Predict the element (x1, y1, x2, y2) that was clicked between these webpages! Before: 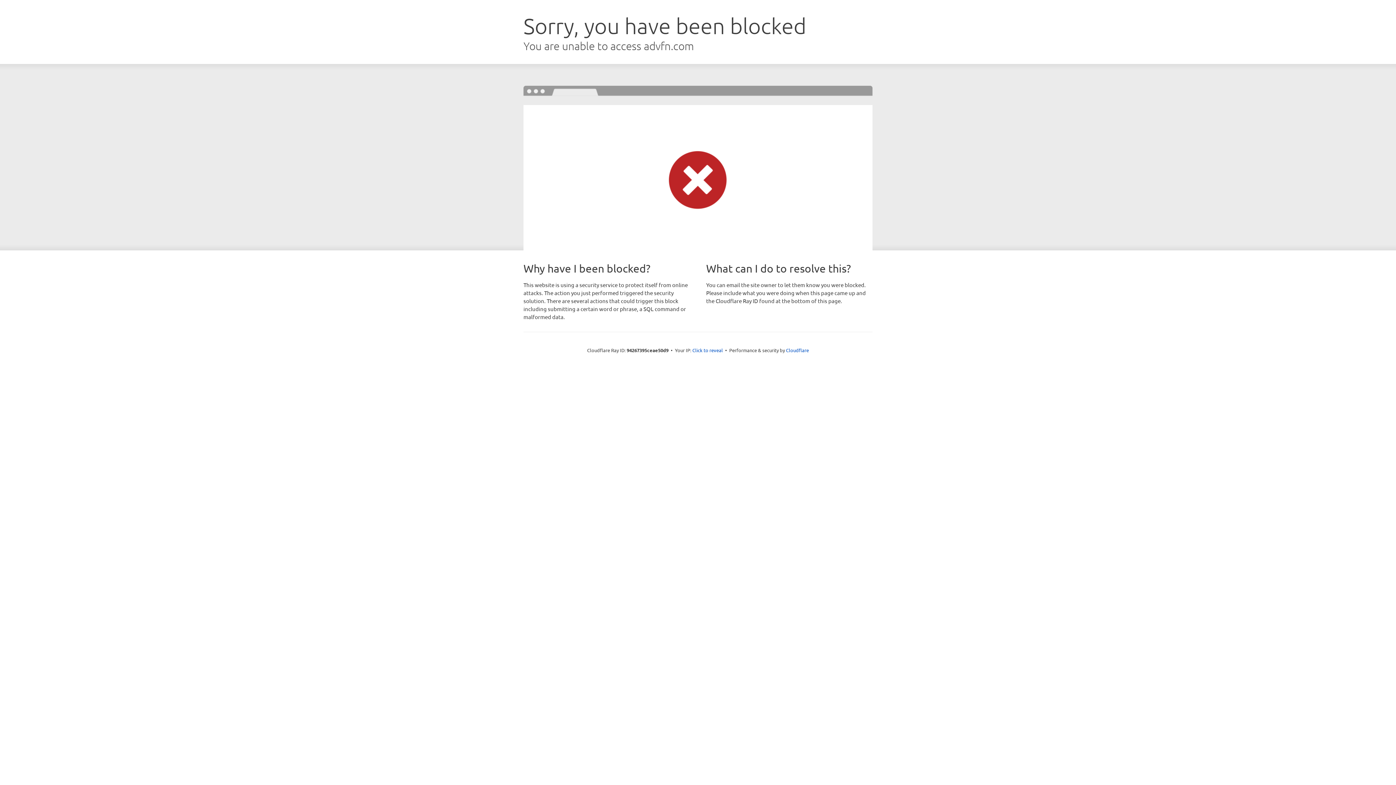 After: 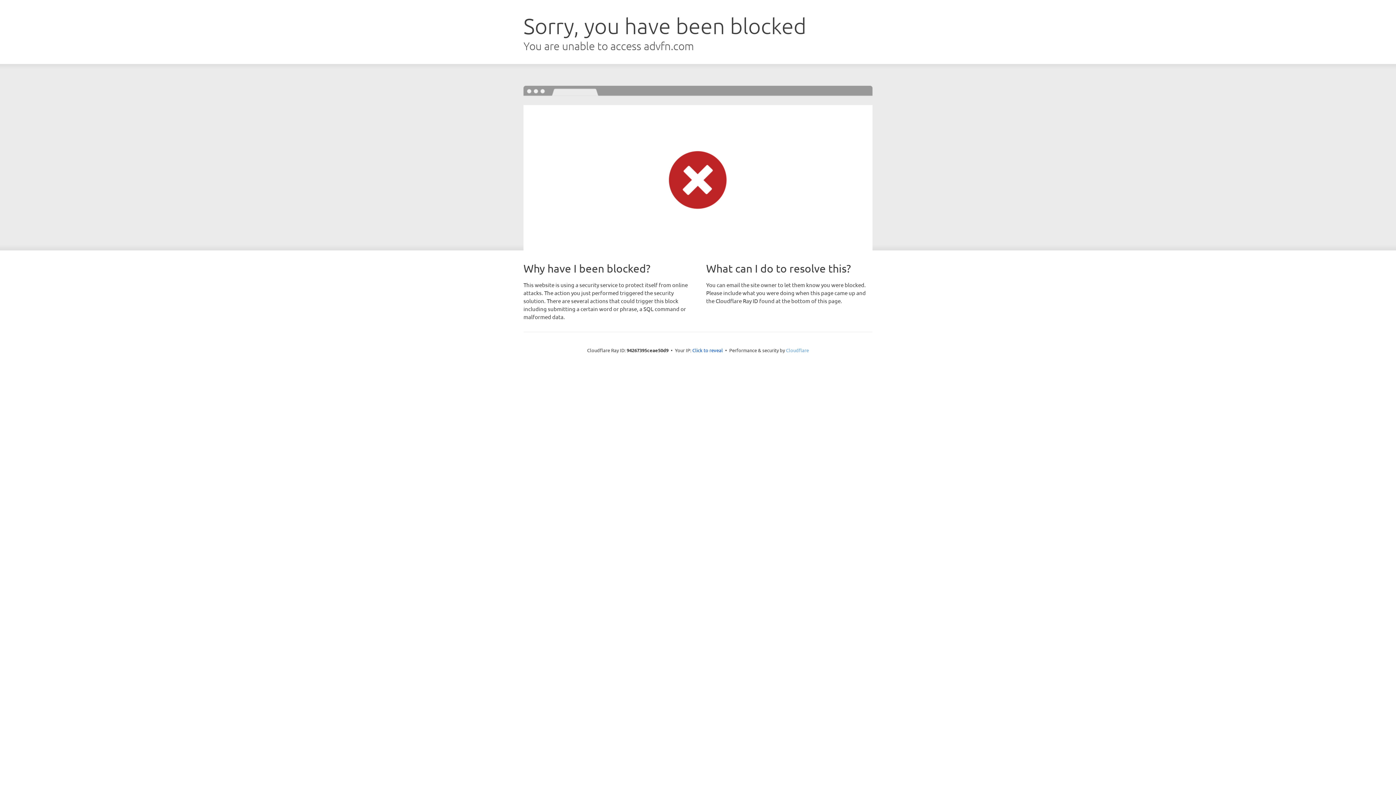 Action: bbox: (786, 347, 809, 353) label: Cloudflare